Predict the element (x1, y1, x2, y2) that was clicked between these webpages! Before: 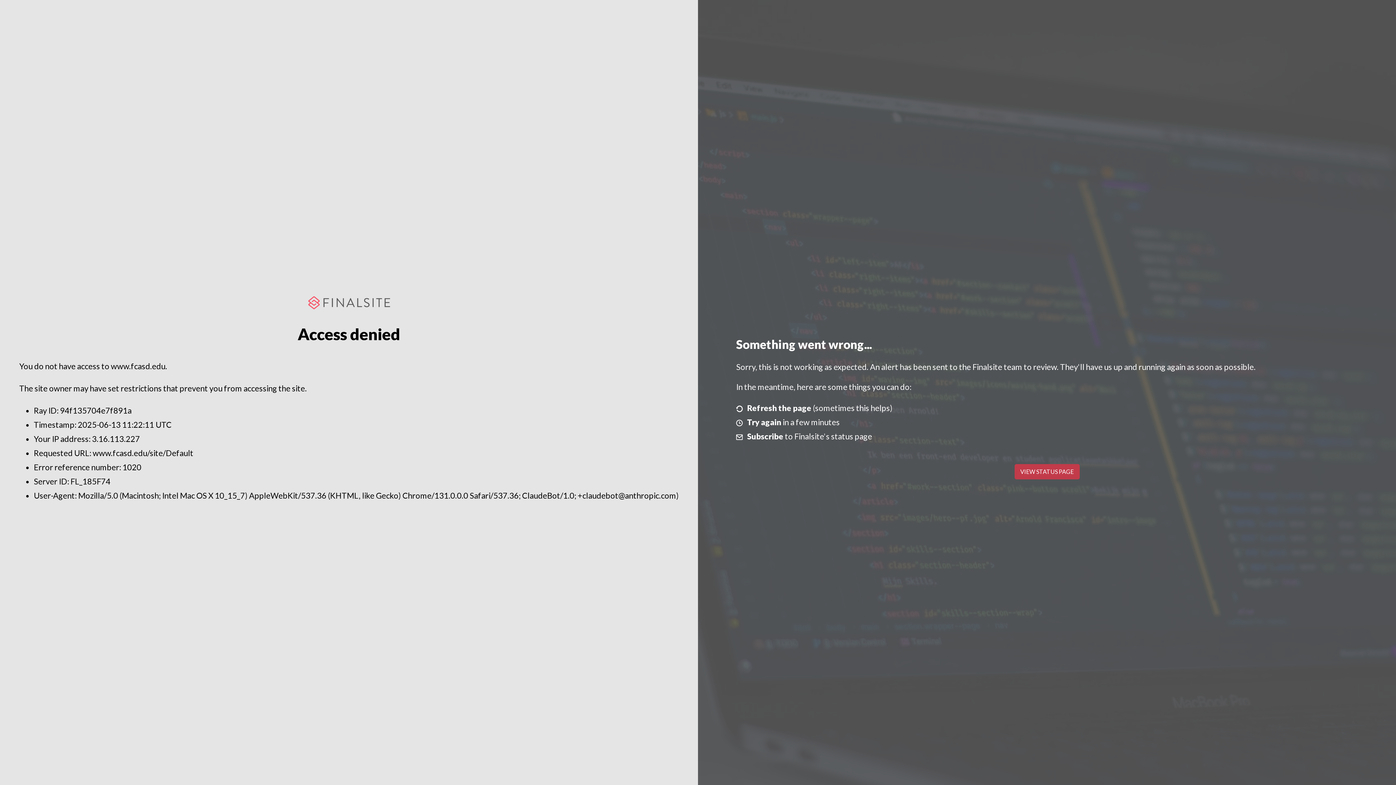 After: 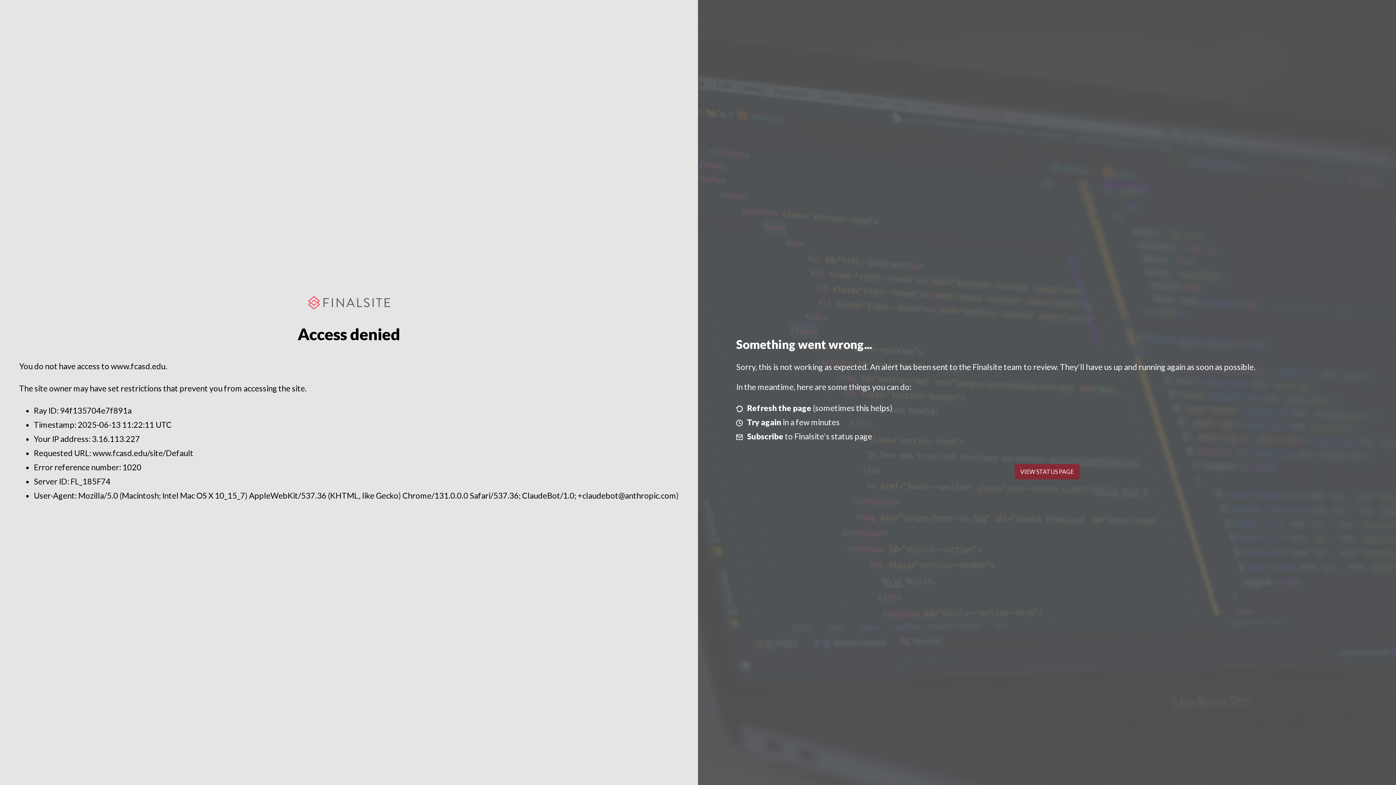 Action: bbox: (1014, 464, 1079, 479) label: VIEW STATUS PAGE